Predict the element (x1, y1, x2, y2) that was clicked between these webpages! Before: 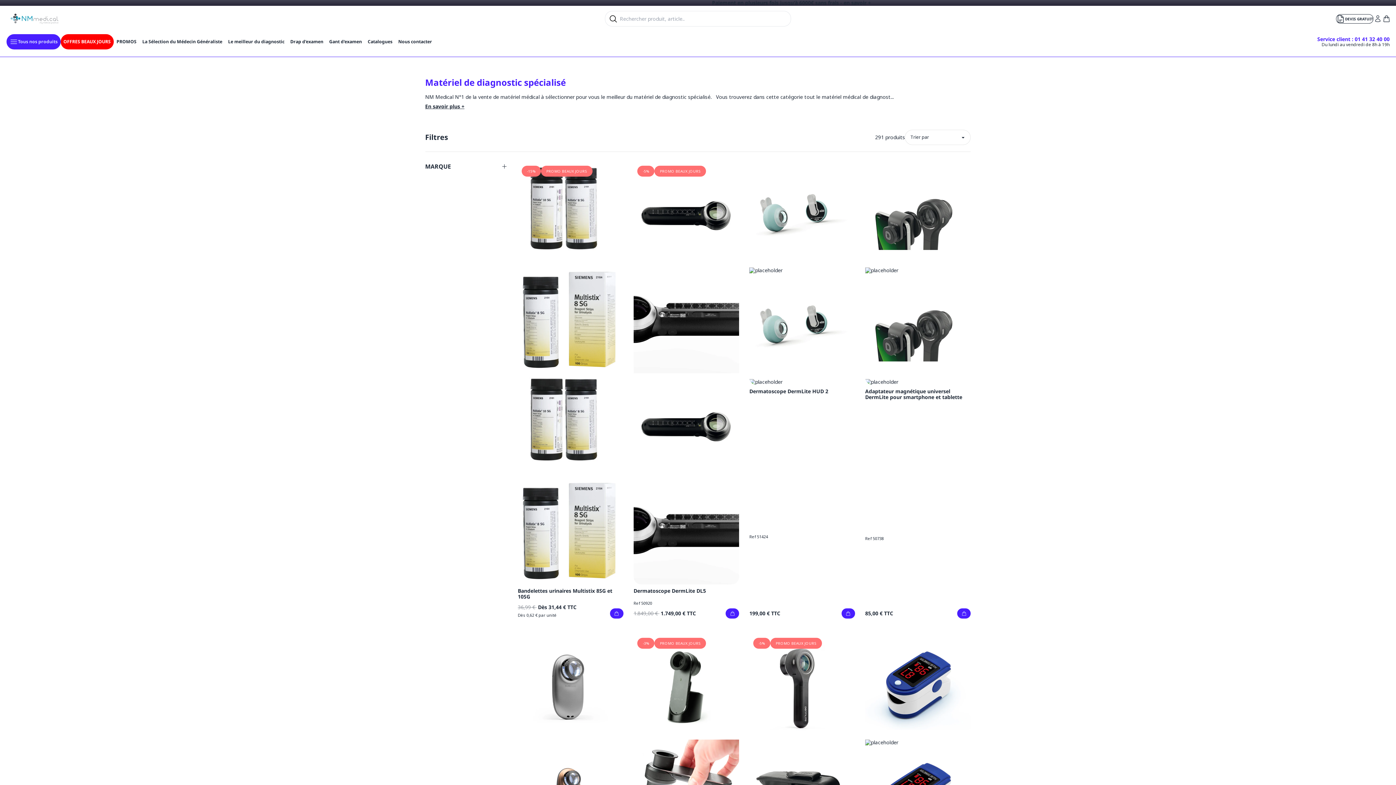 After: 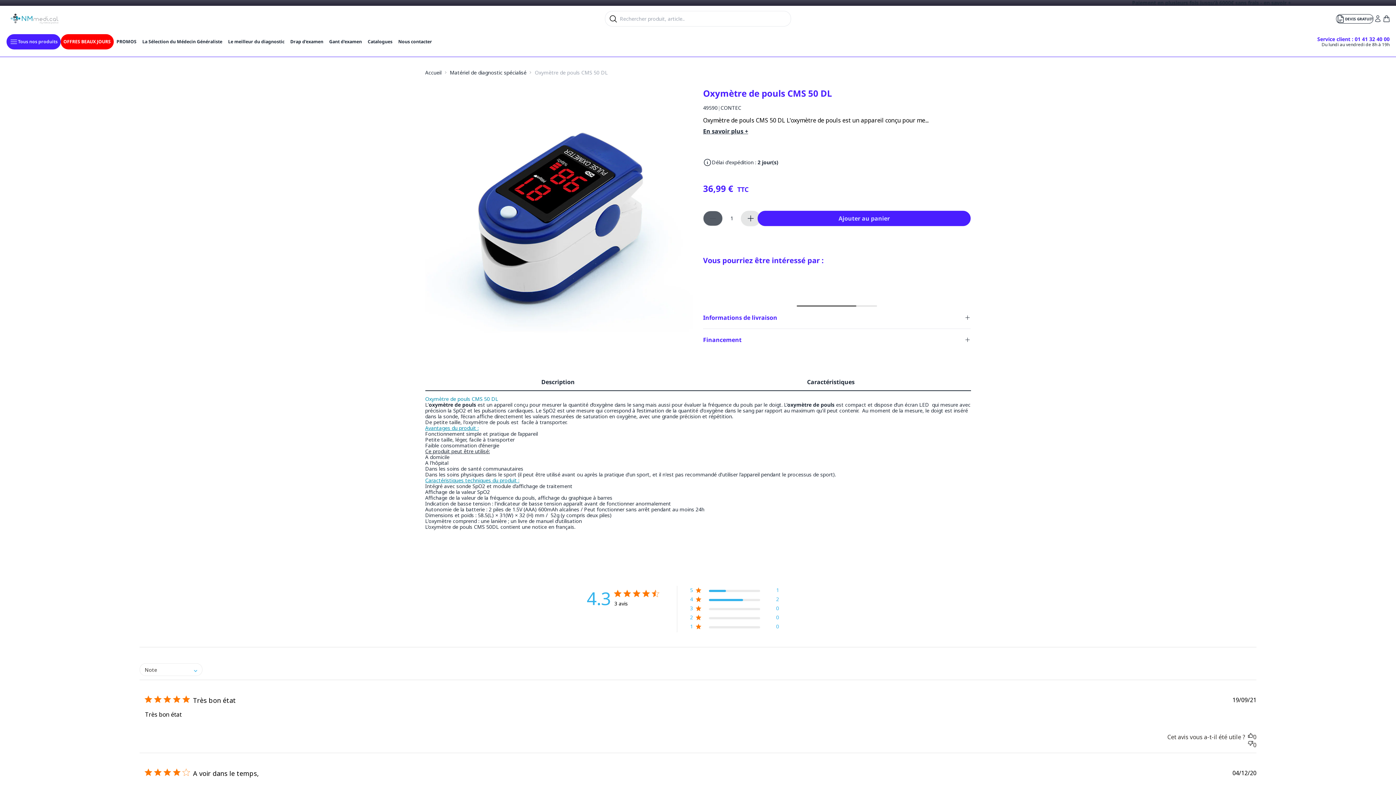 Action: bbox: (865, 634, 971, 857)